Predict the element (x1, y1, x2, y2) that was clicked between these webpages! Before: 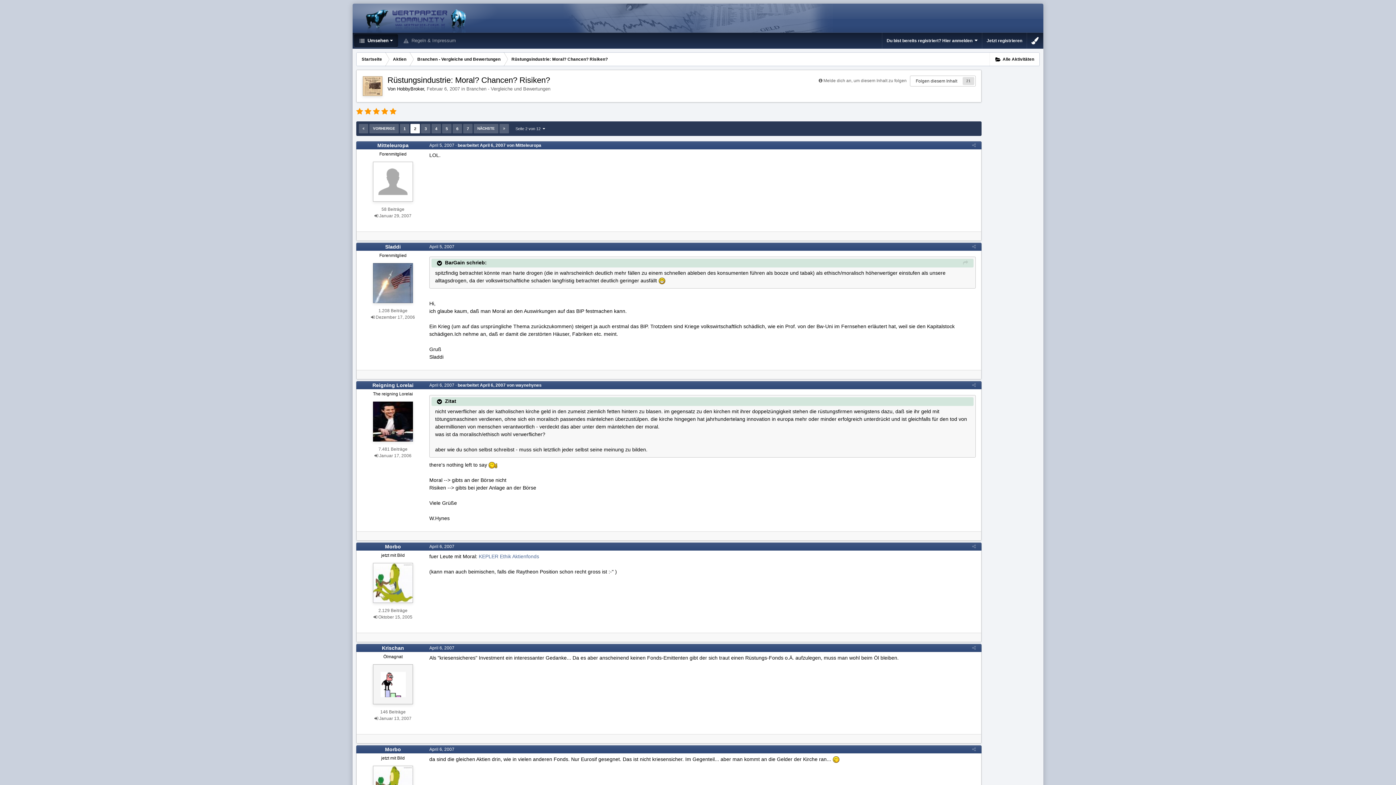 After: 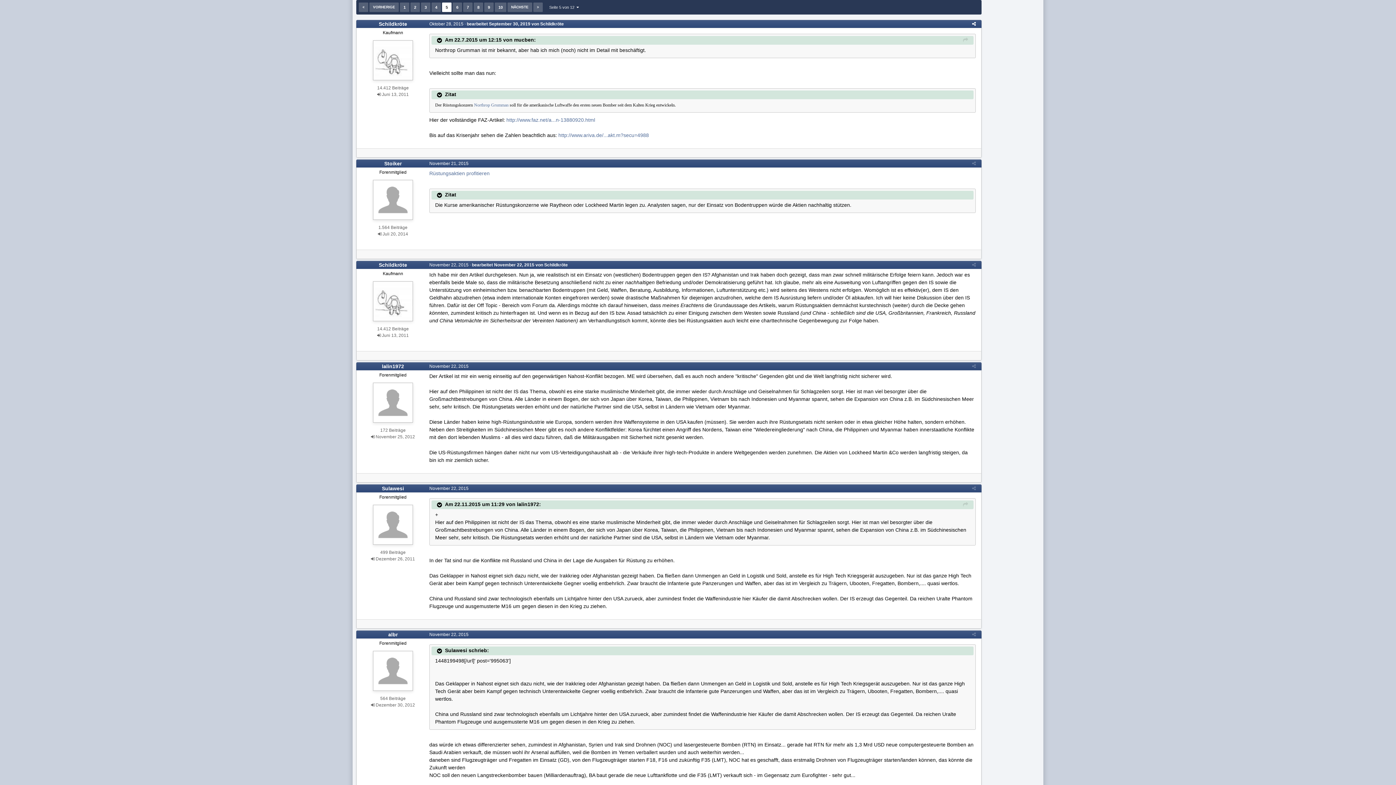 Action: bbox: (442, 124, 451, 133) label: 5